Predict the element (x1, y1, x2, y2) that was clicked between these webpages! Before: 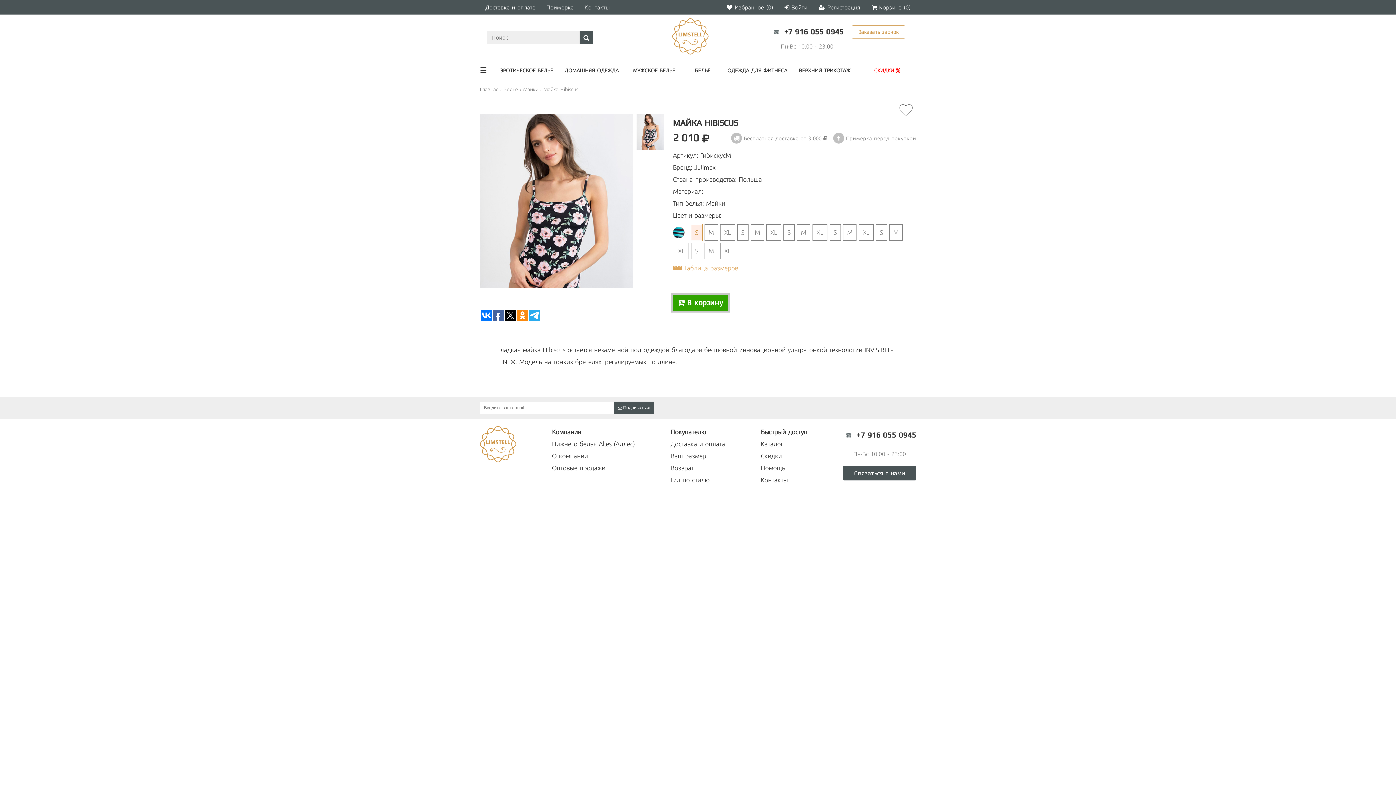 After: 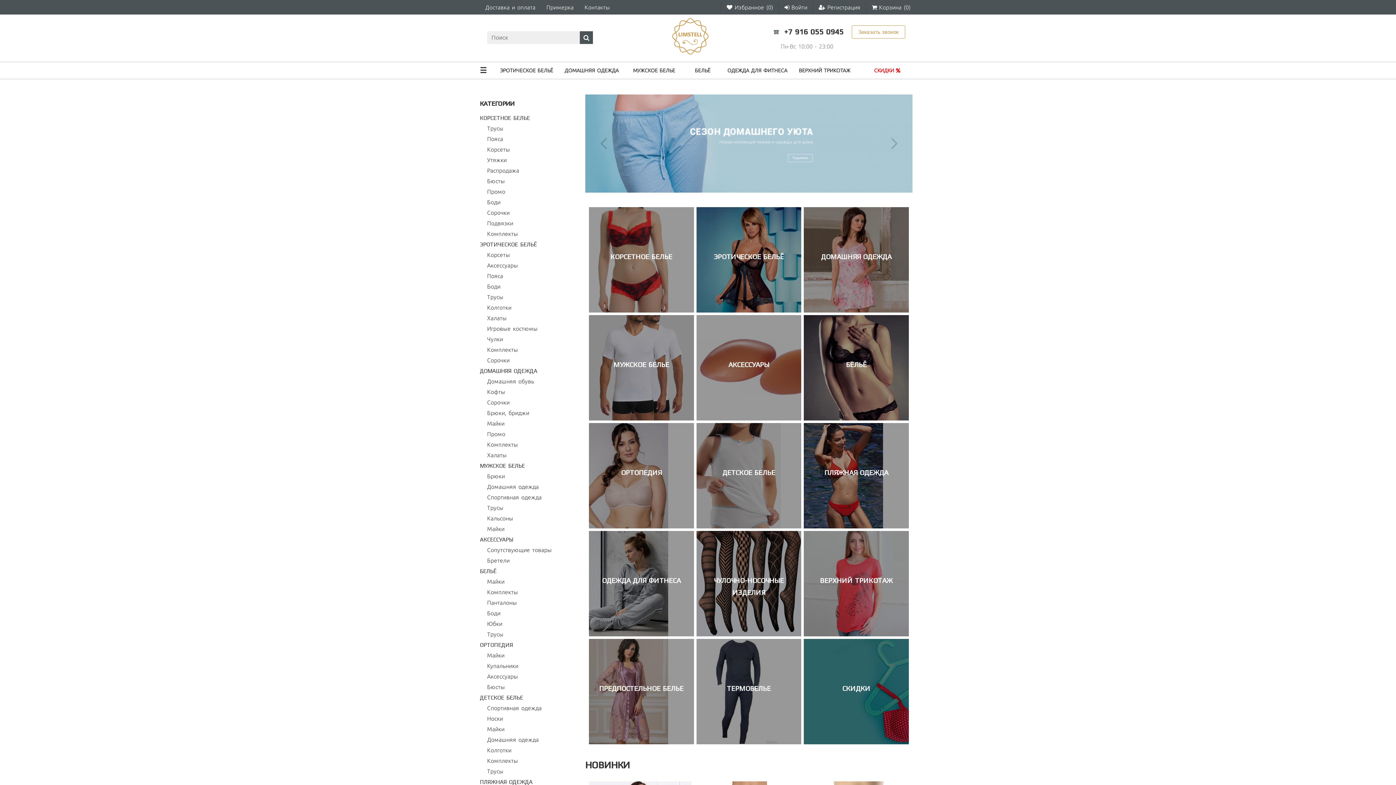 Action: bbox: (480, 86, 500, 92) label: Главная 